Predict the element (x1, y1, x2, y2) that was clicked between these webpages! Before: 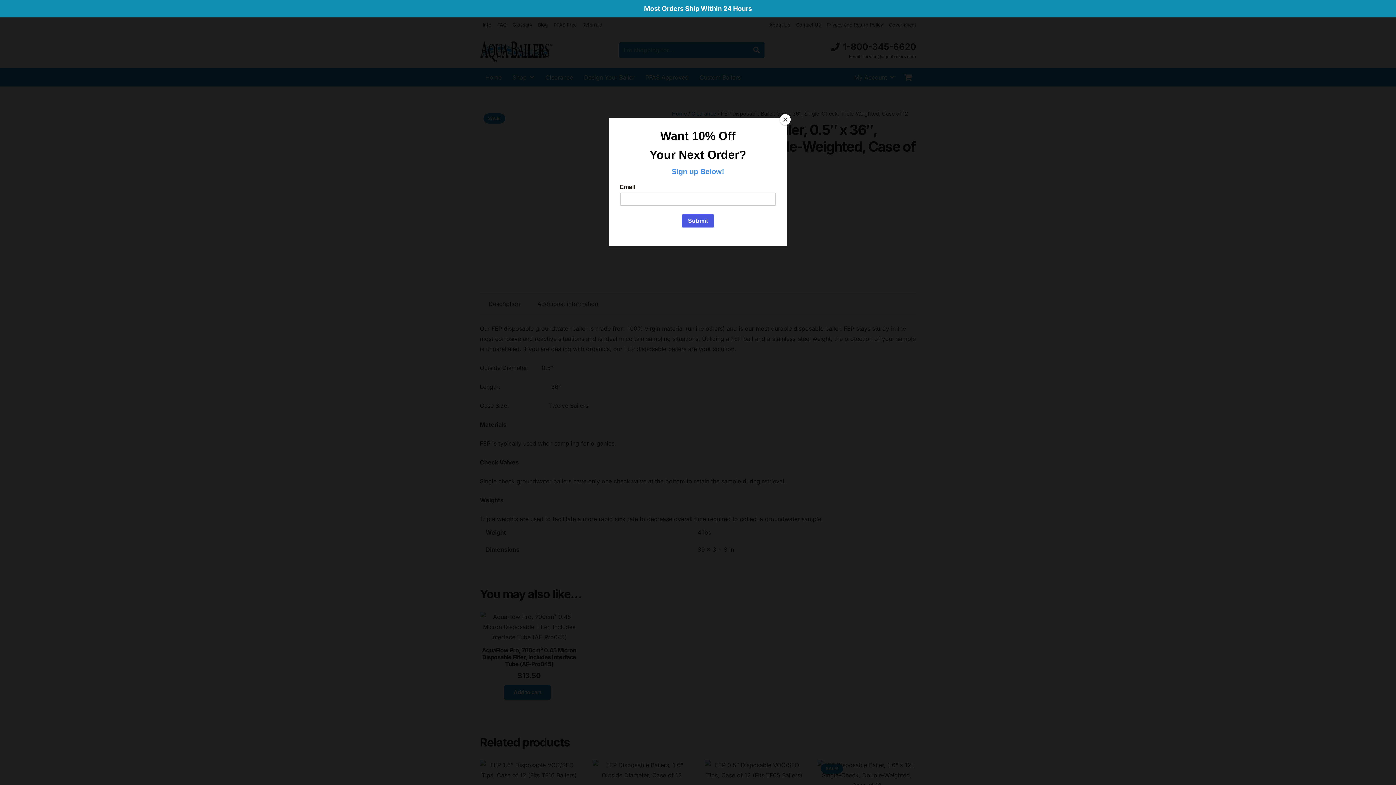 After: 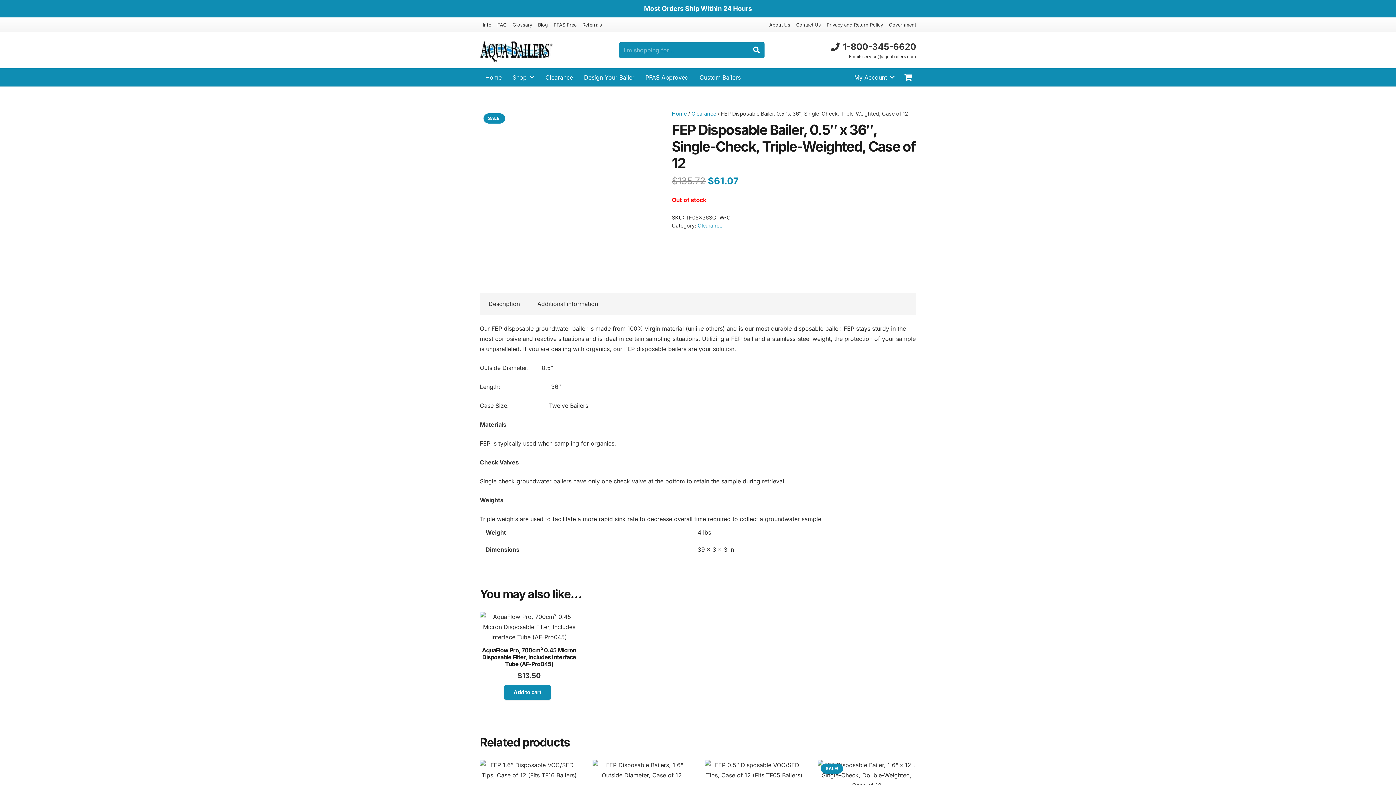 Action: label: Close bbox: (780, 114, 790, 125)